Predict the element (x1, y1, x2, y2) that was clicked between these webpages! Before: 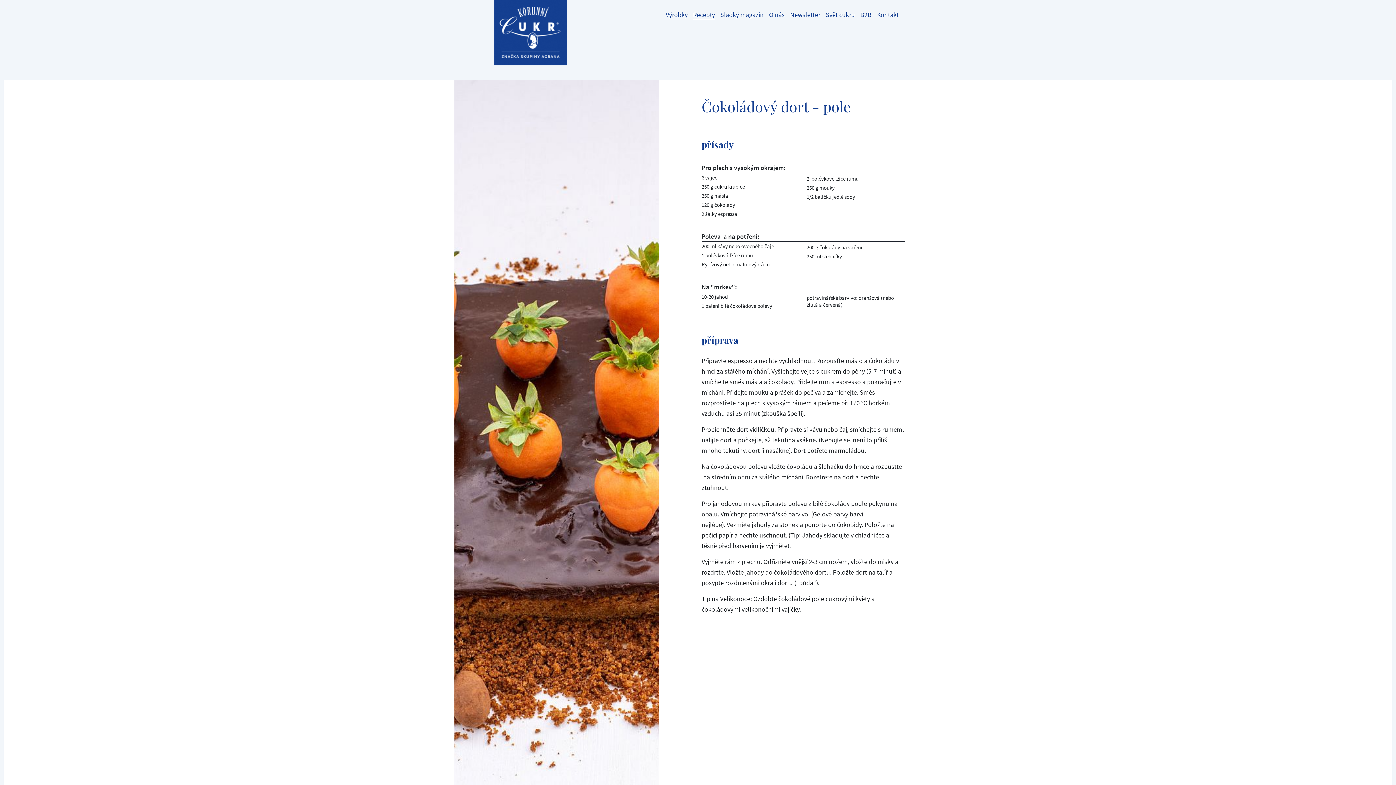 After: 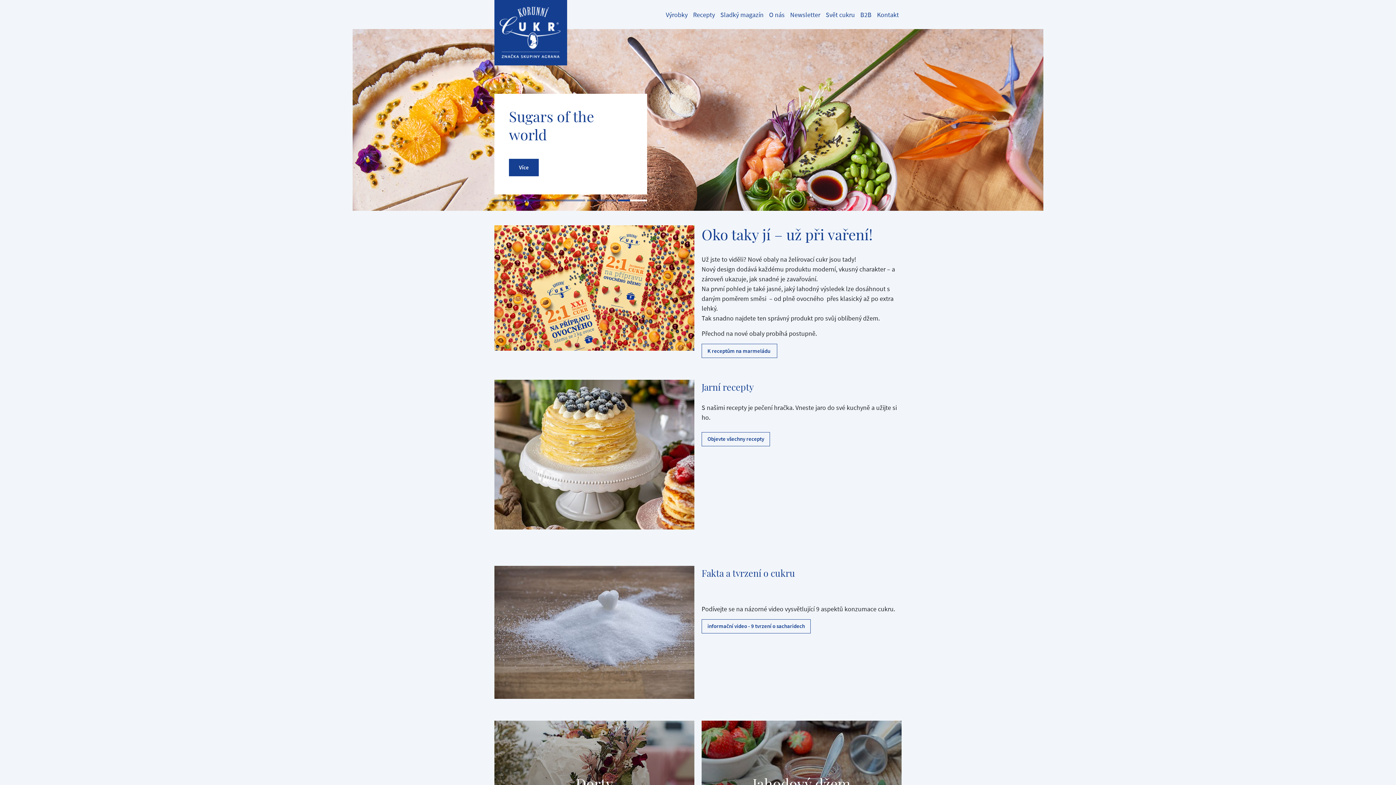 Action: bbox: (494, 0, 567, 67)